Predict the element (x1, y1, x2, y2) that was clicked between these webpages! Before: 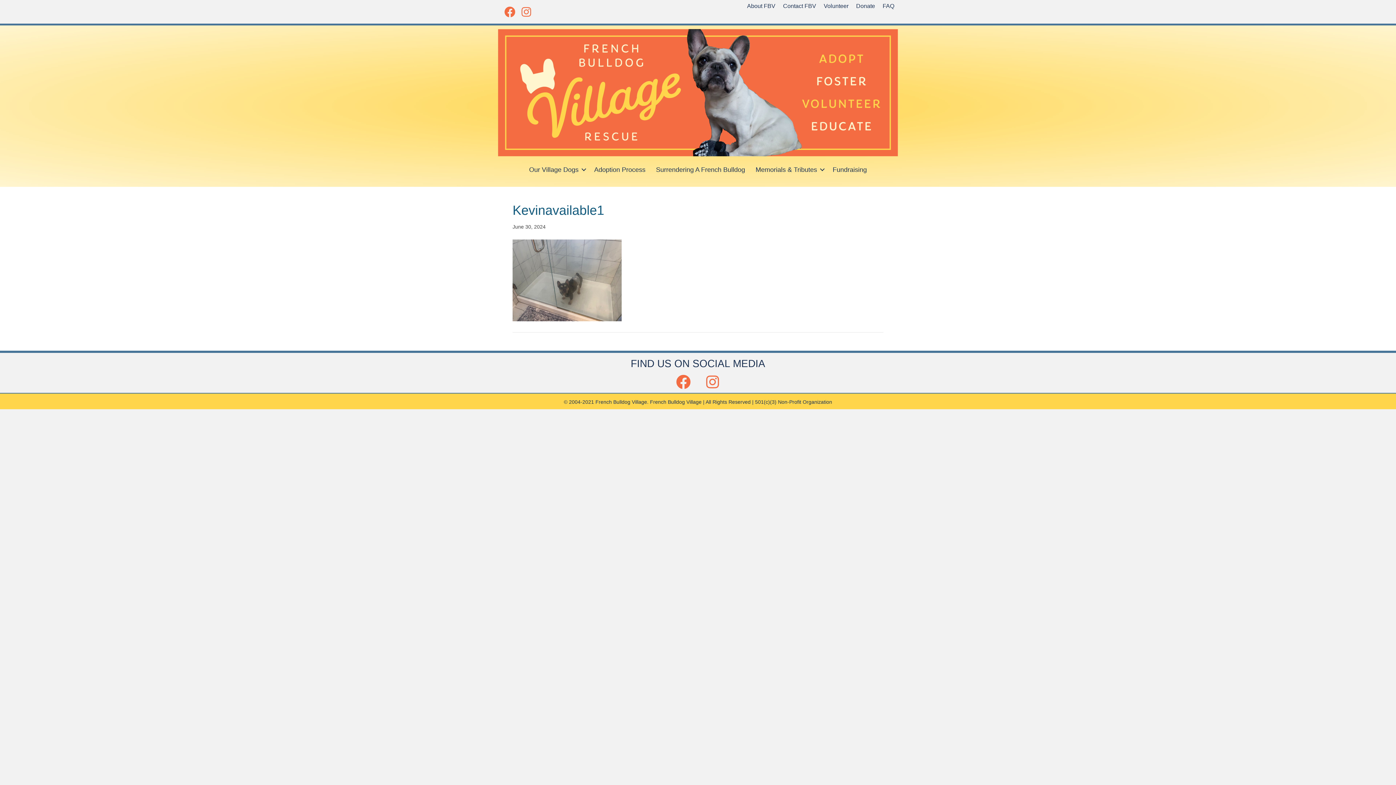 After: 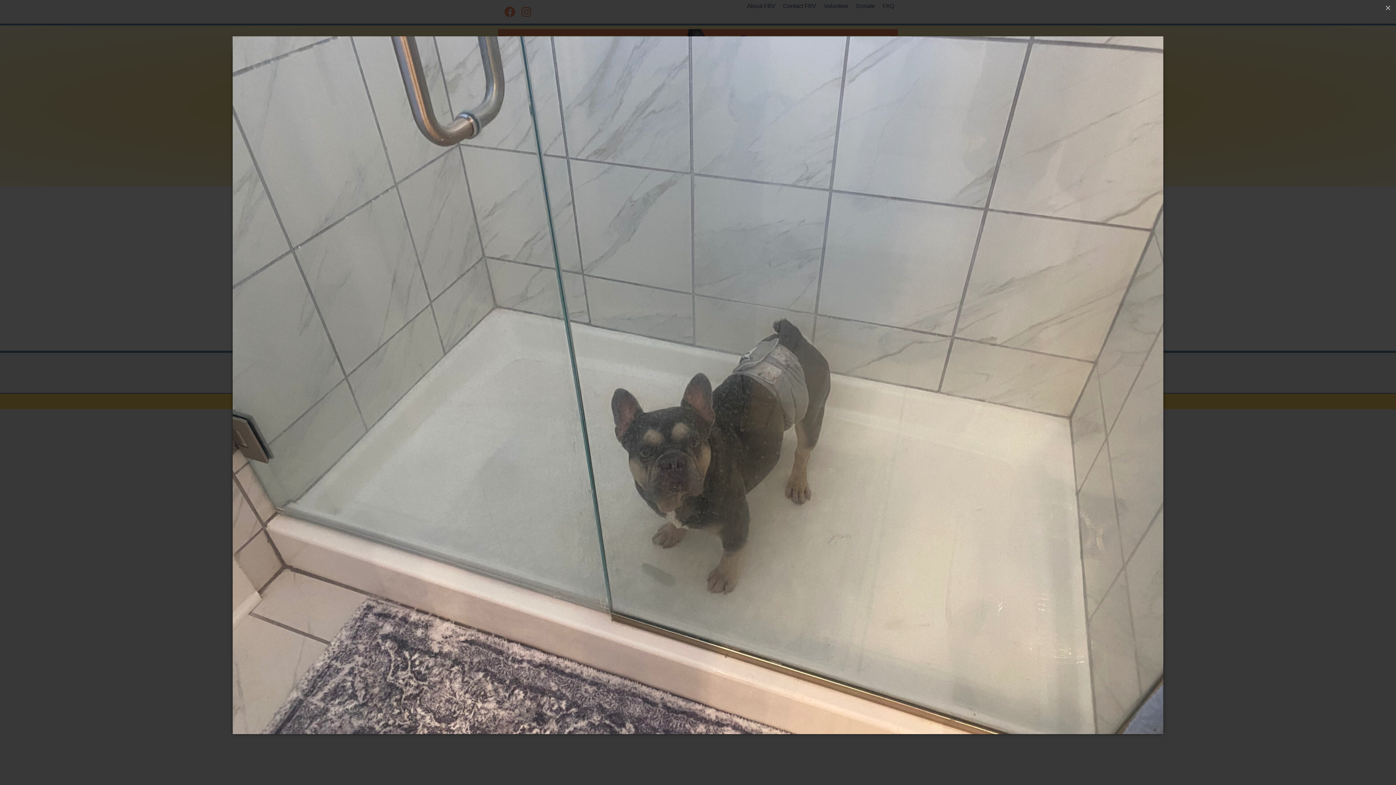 Action: bbox: (512, 277, 621, 282)